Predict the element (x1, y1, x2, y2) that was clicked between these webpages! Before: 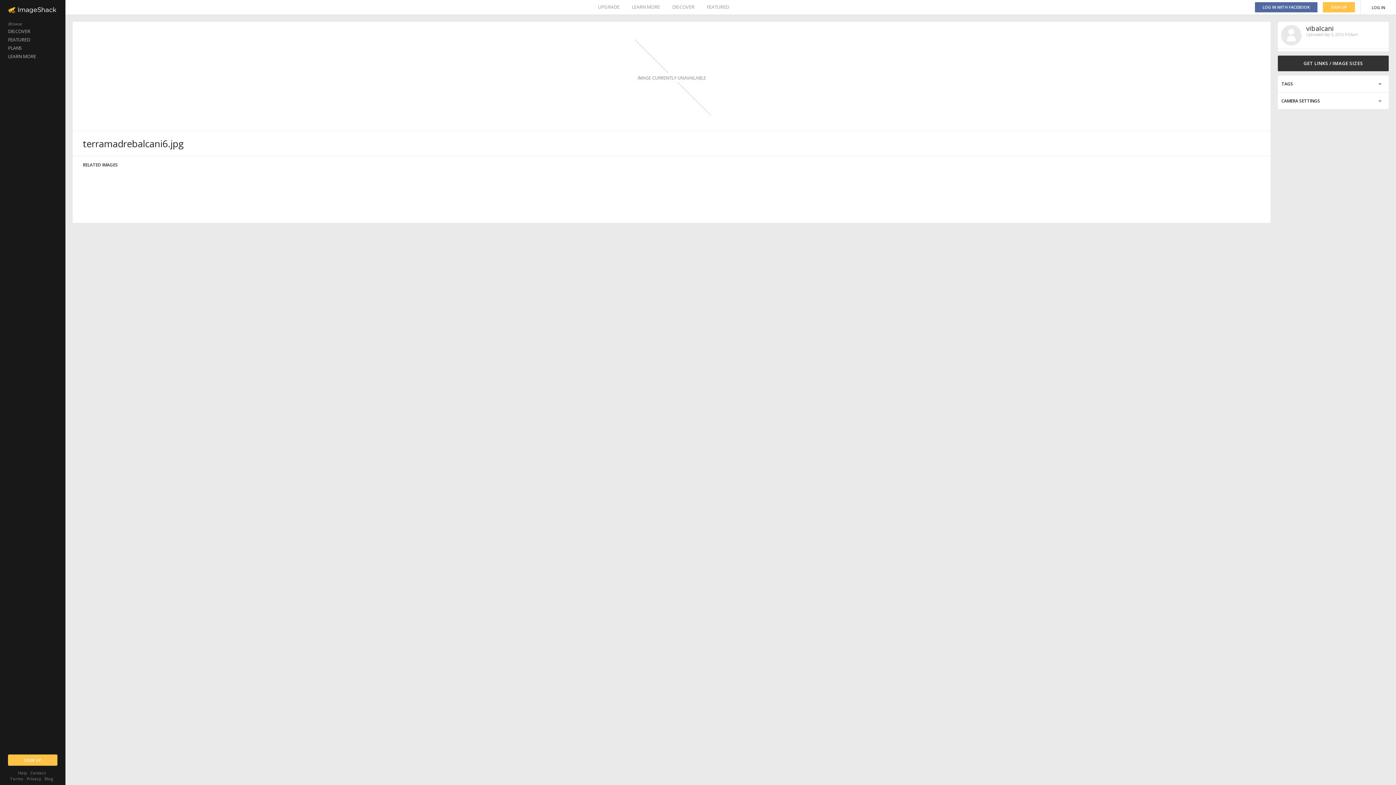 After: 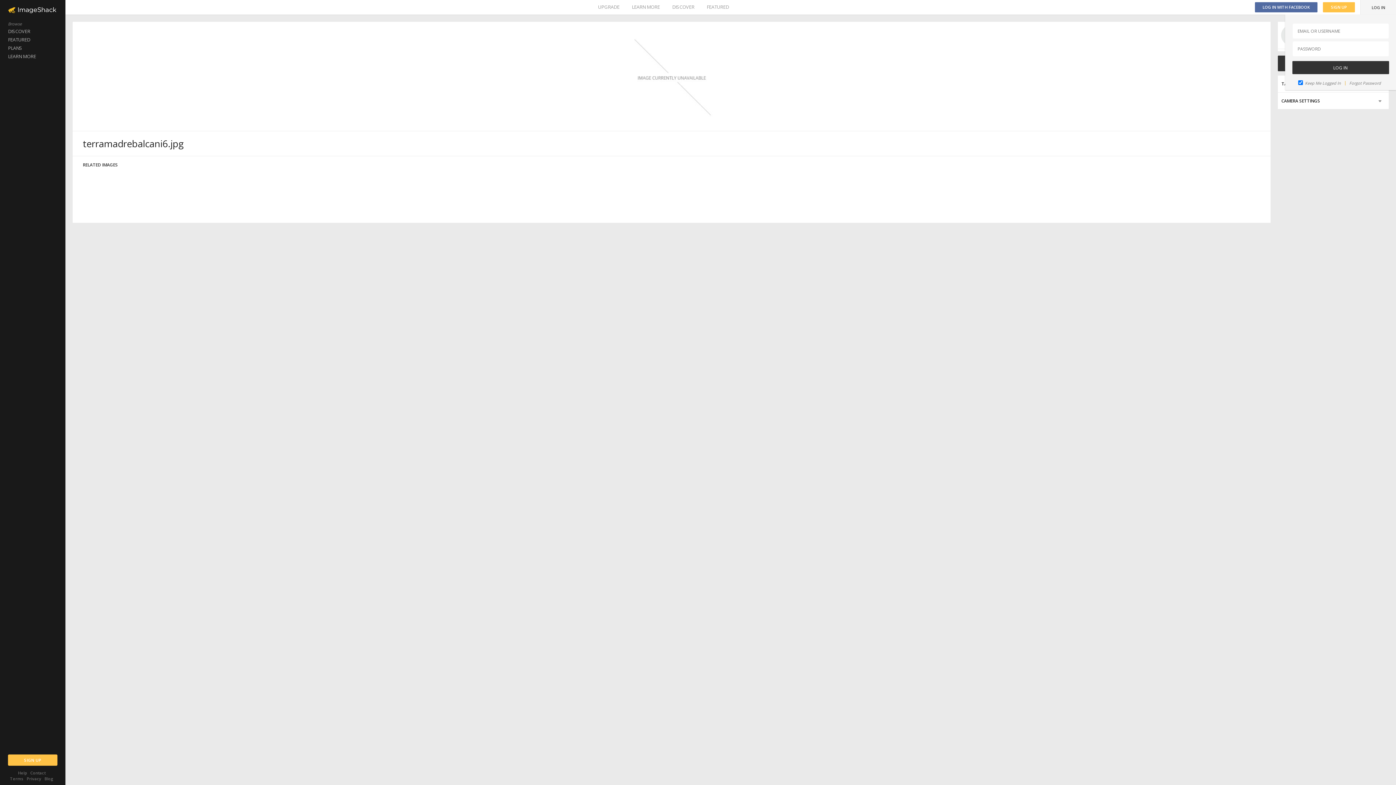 Action: bbox: (1361, 0, 1396, 14) label: LOG IN